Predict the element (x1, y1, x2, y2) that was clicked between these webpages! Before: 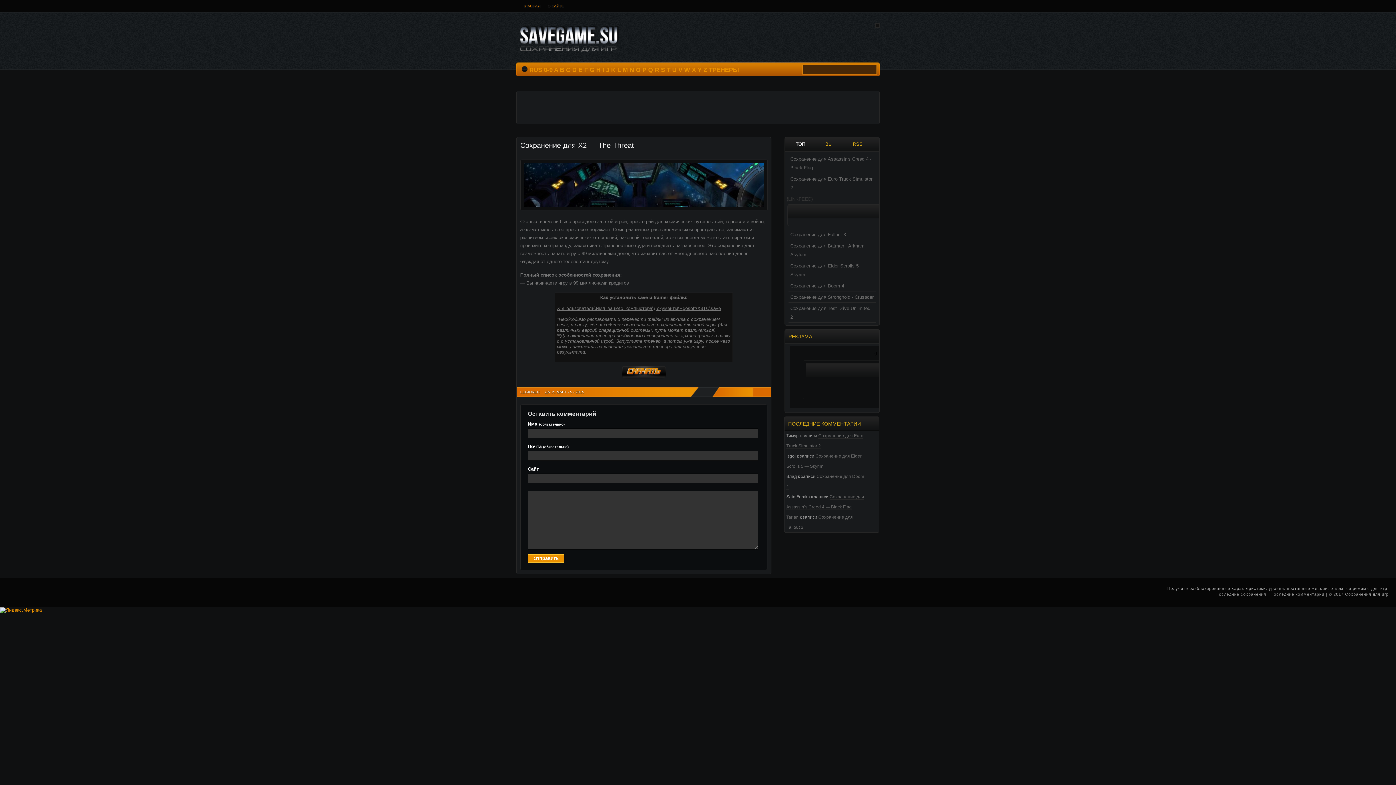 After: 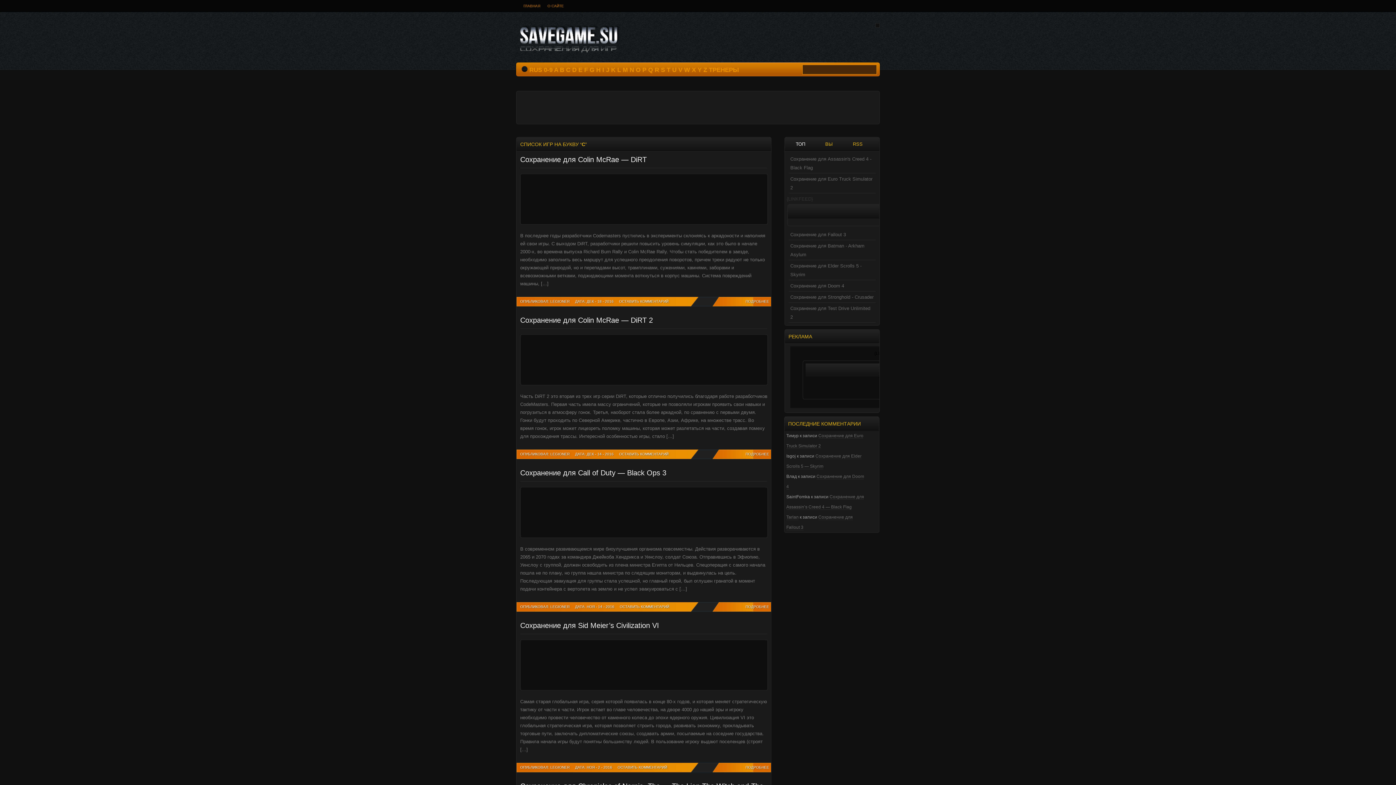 Action: label: C bbox: (566, 66, 570, 73)